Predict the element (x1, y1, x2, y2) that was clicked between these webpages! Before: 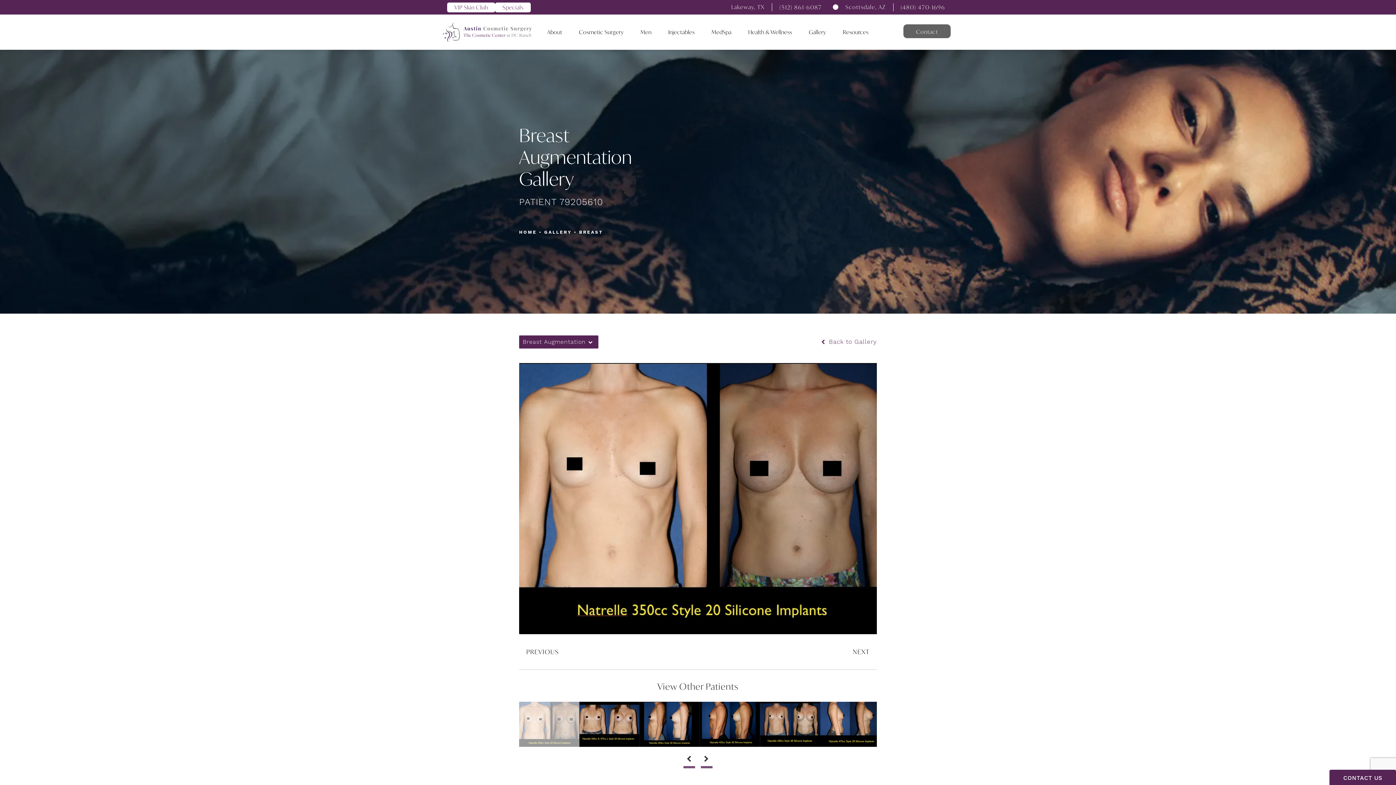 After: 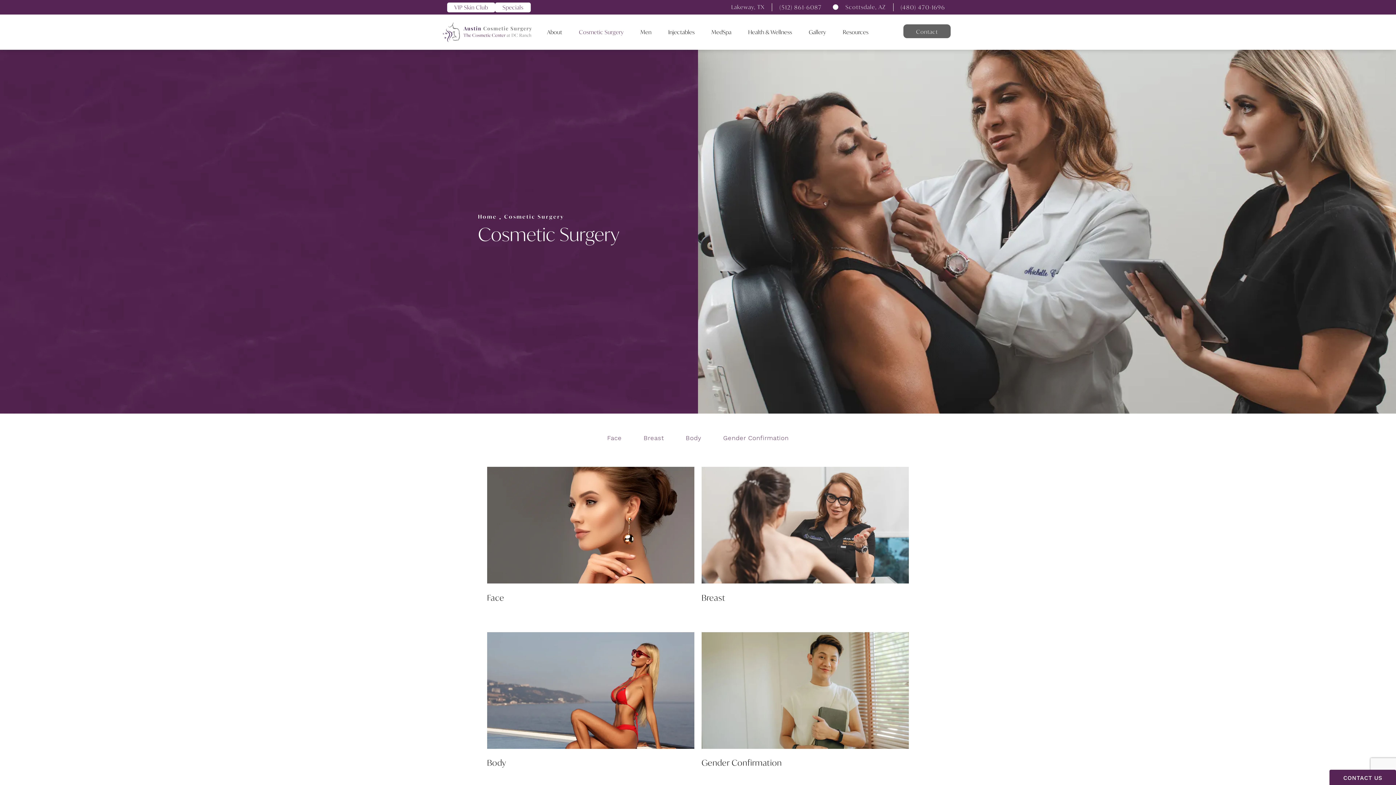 Action: label: Cosmetic Surgery bbox: (575, 27, 629, 36)